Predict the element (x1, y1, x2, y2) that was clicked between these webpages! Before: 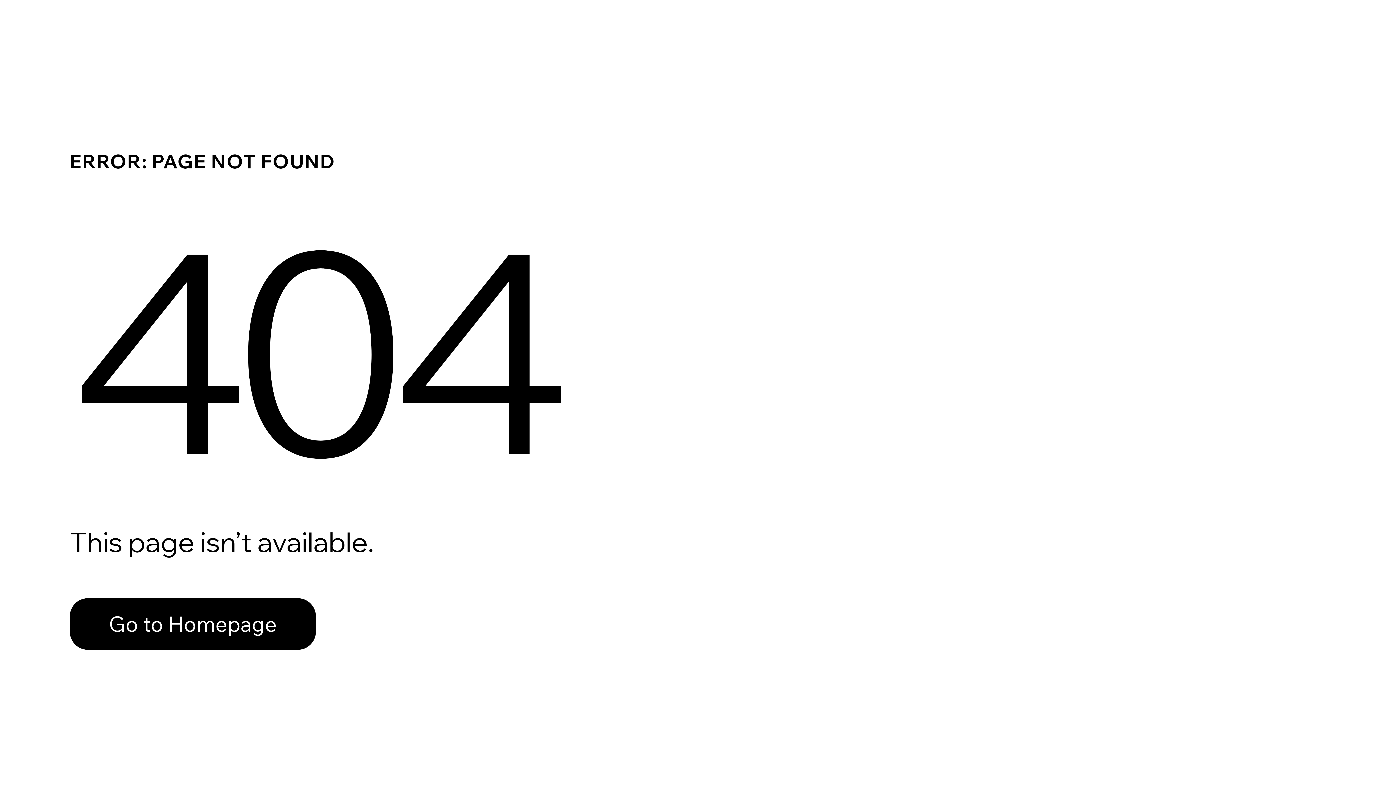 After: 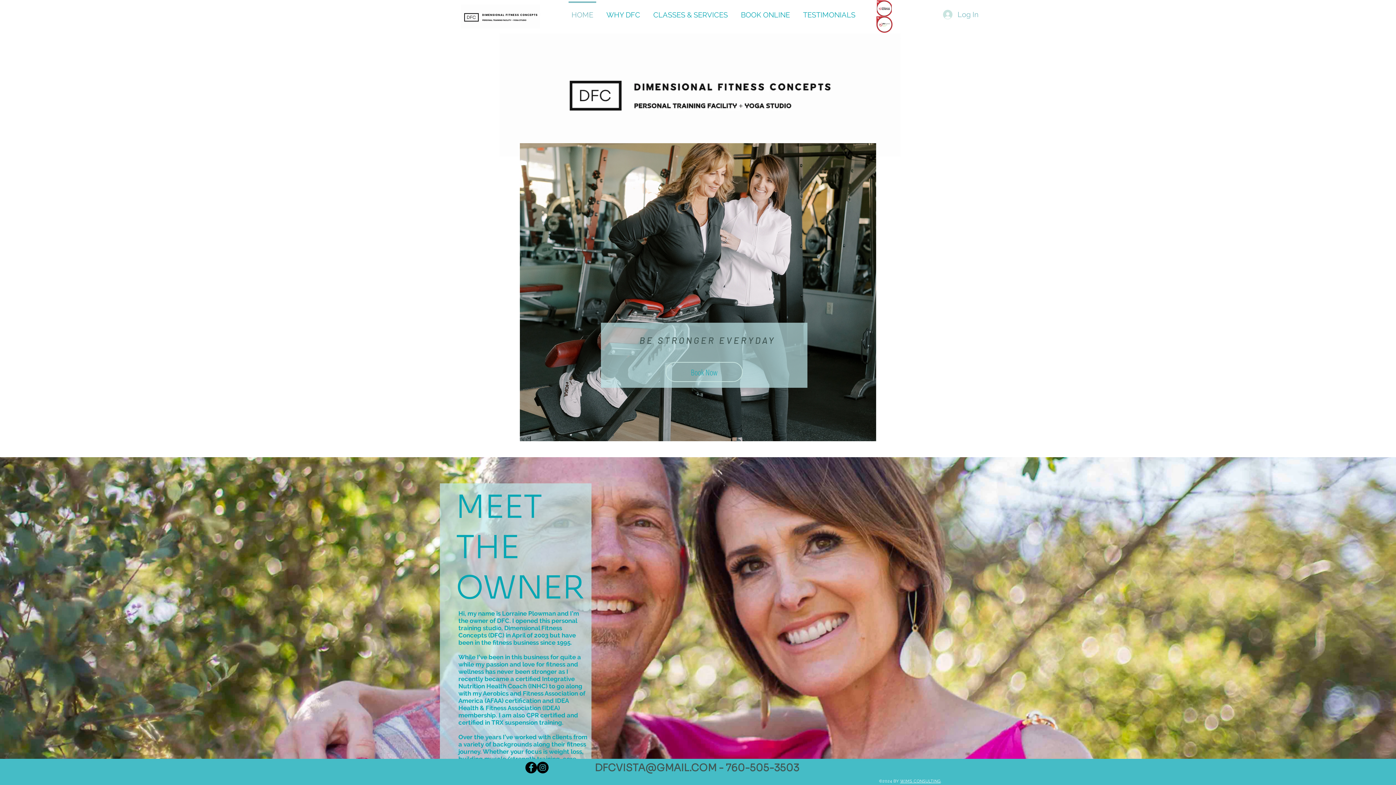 Action: label: Go to Homepage bbox: (69, 598, 316, 650)